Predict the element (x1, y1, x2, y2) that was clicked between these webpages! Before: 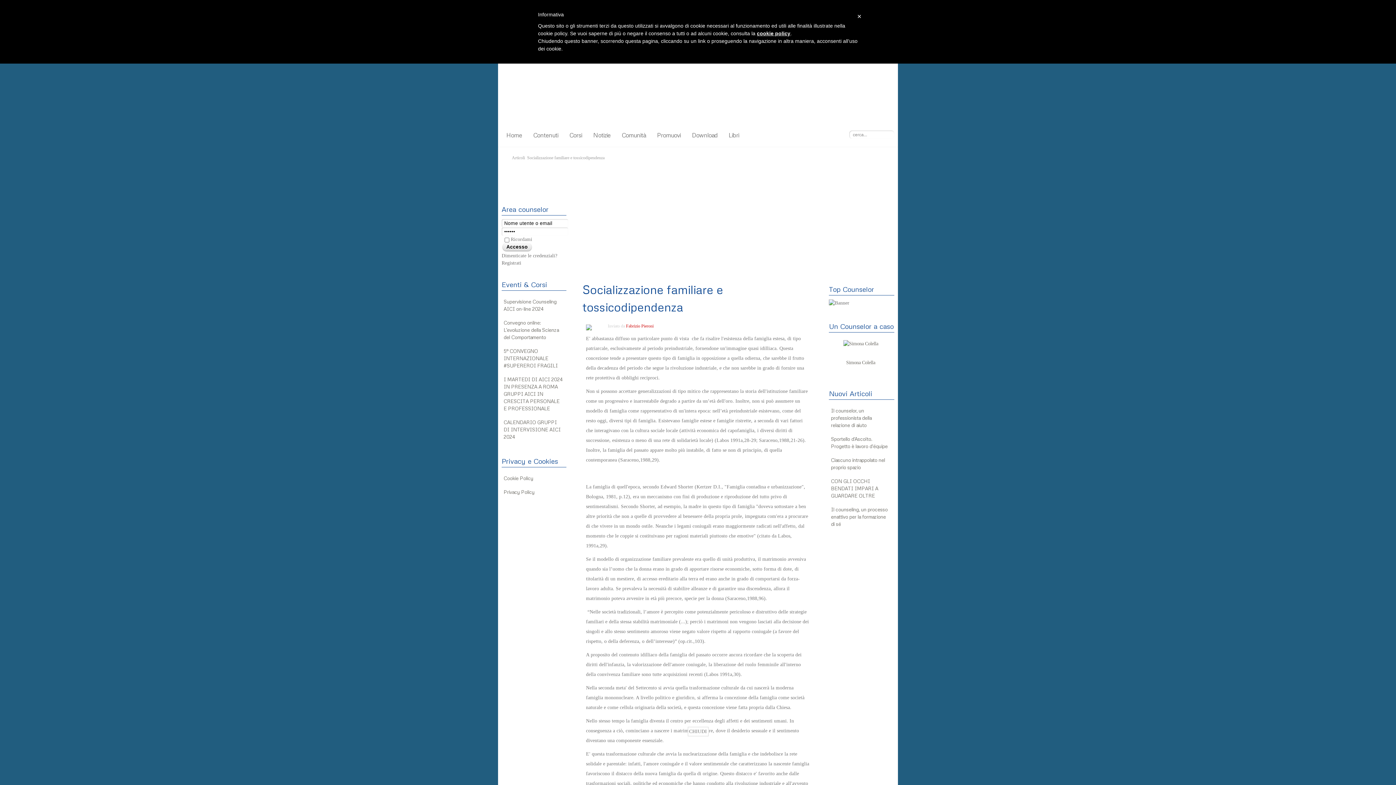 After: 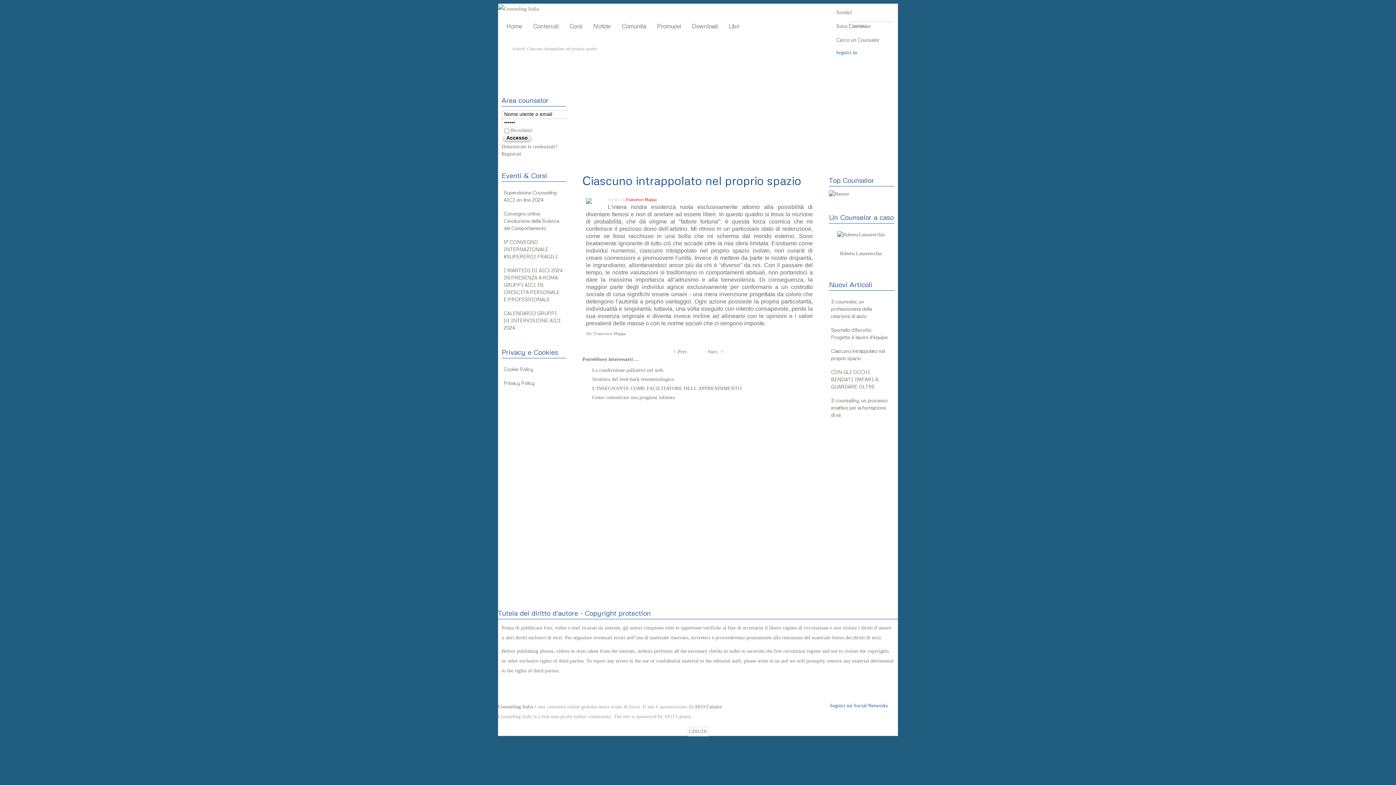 Action: bbox: (829, 453, 894, 474) label: Ciascuno intrappolato nel proprio spazio